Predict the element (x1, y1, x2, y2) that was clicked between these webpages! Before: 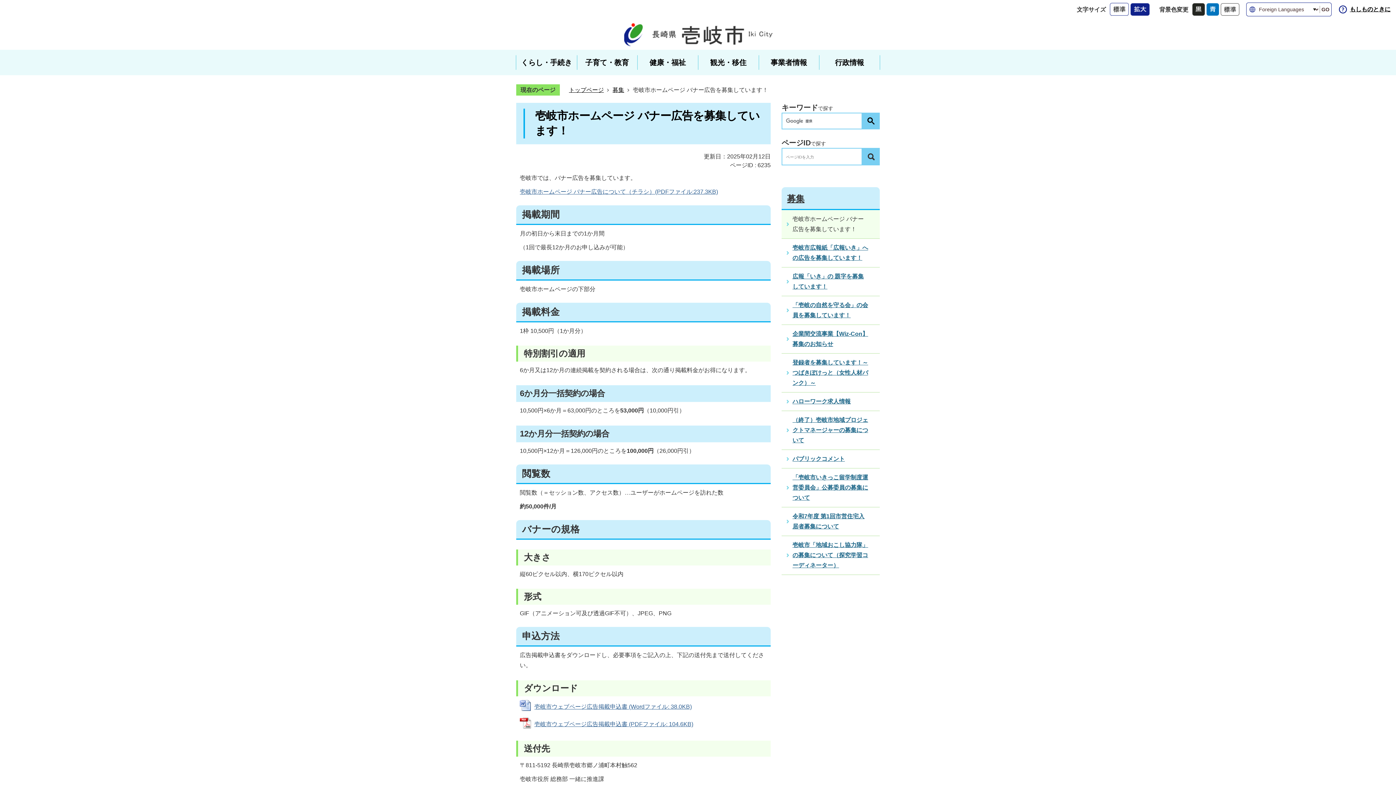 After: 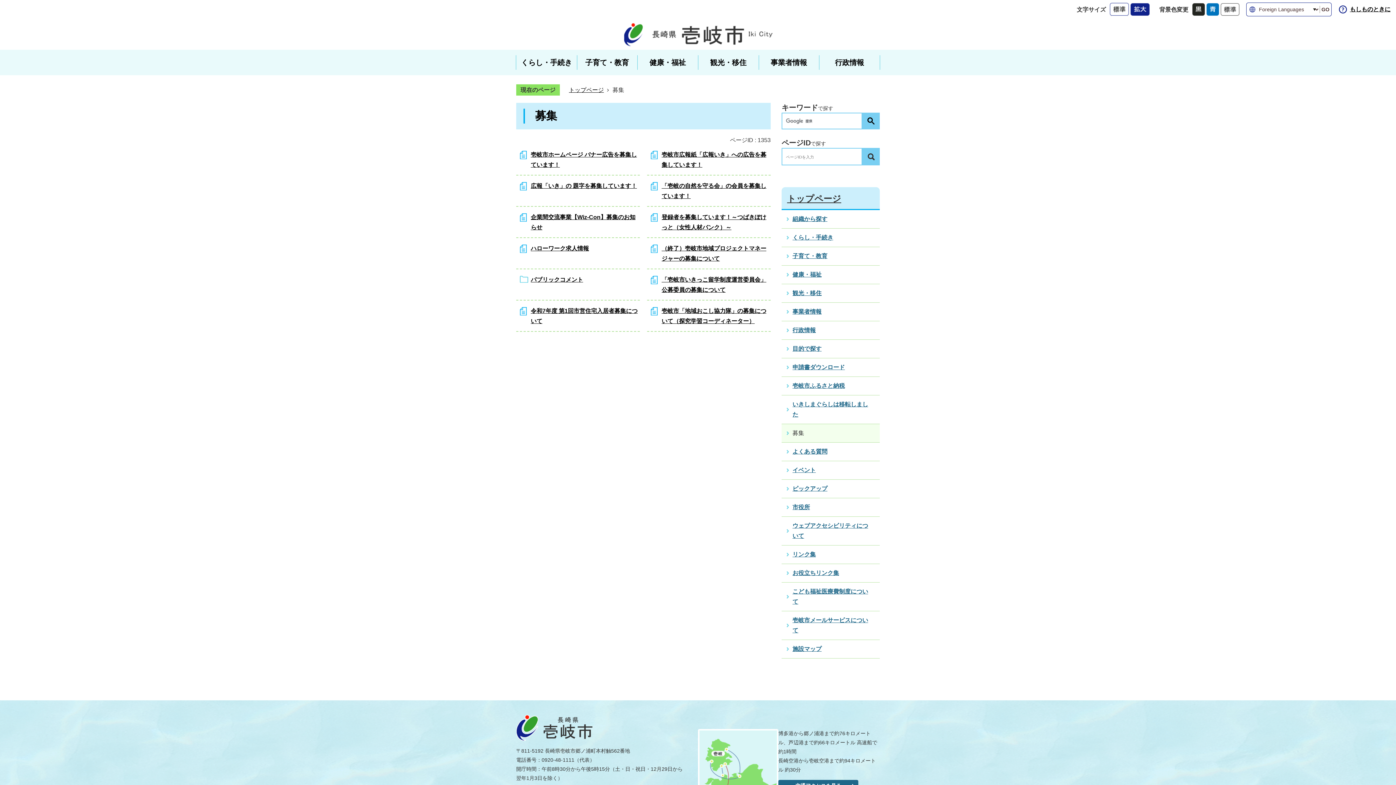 Action: bbox: (787, 190, 876, 206) label: 募集